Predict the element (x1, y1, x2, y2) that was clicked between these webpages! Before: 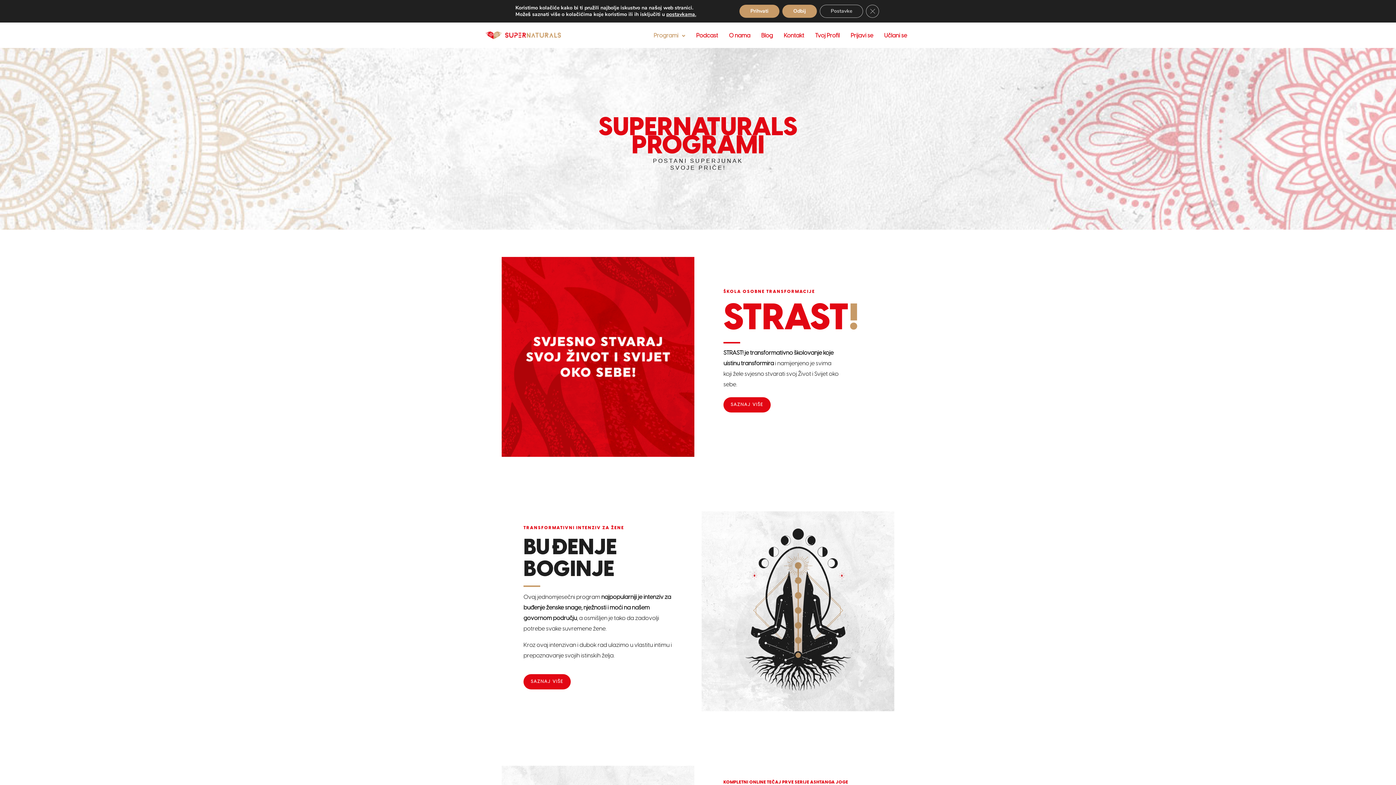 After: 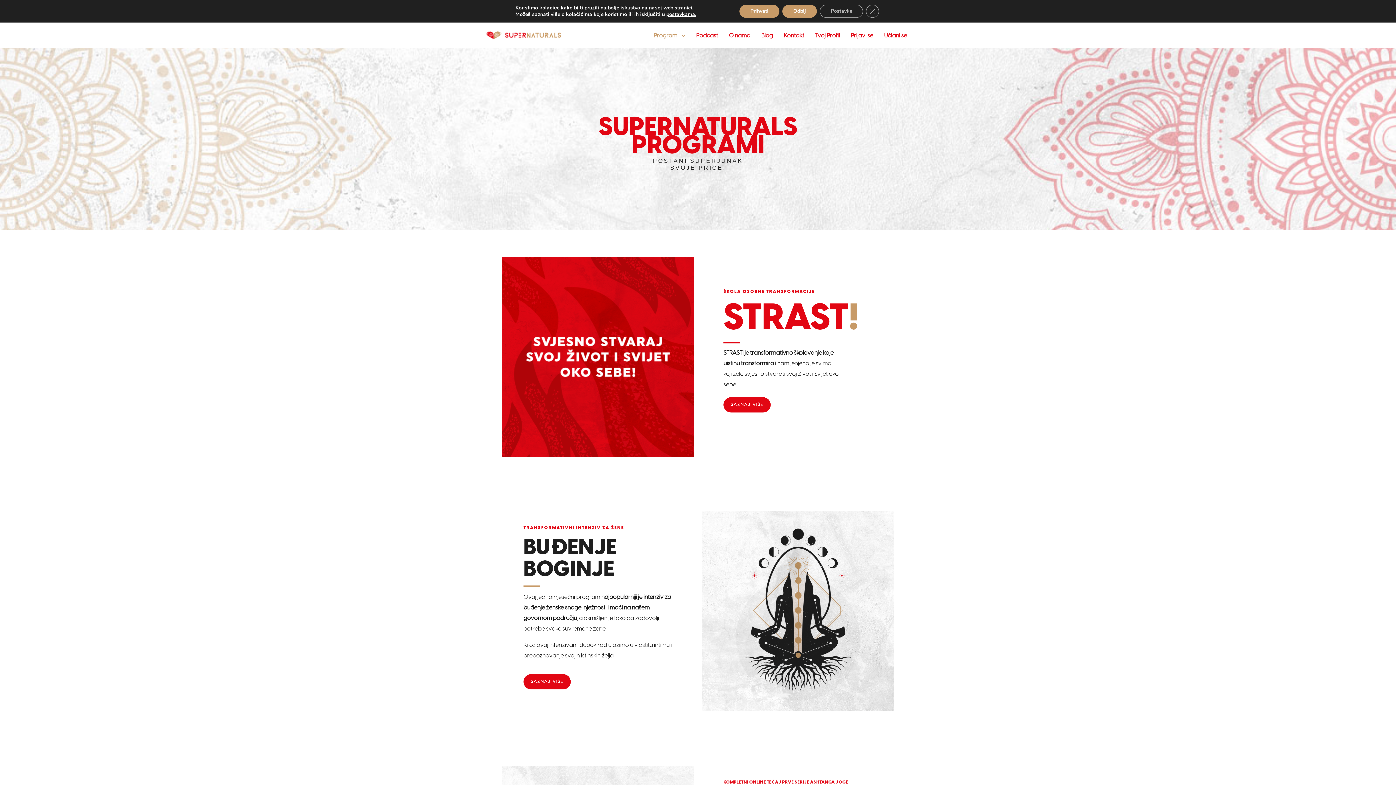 Action: bbox: (648, 27, 690, 44) label: Programi